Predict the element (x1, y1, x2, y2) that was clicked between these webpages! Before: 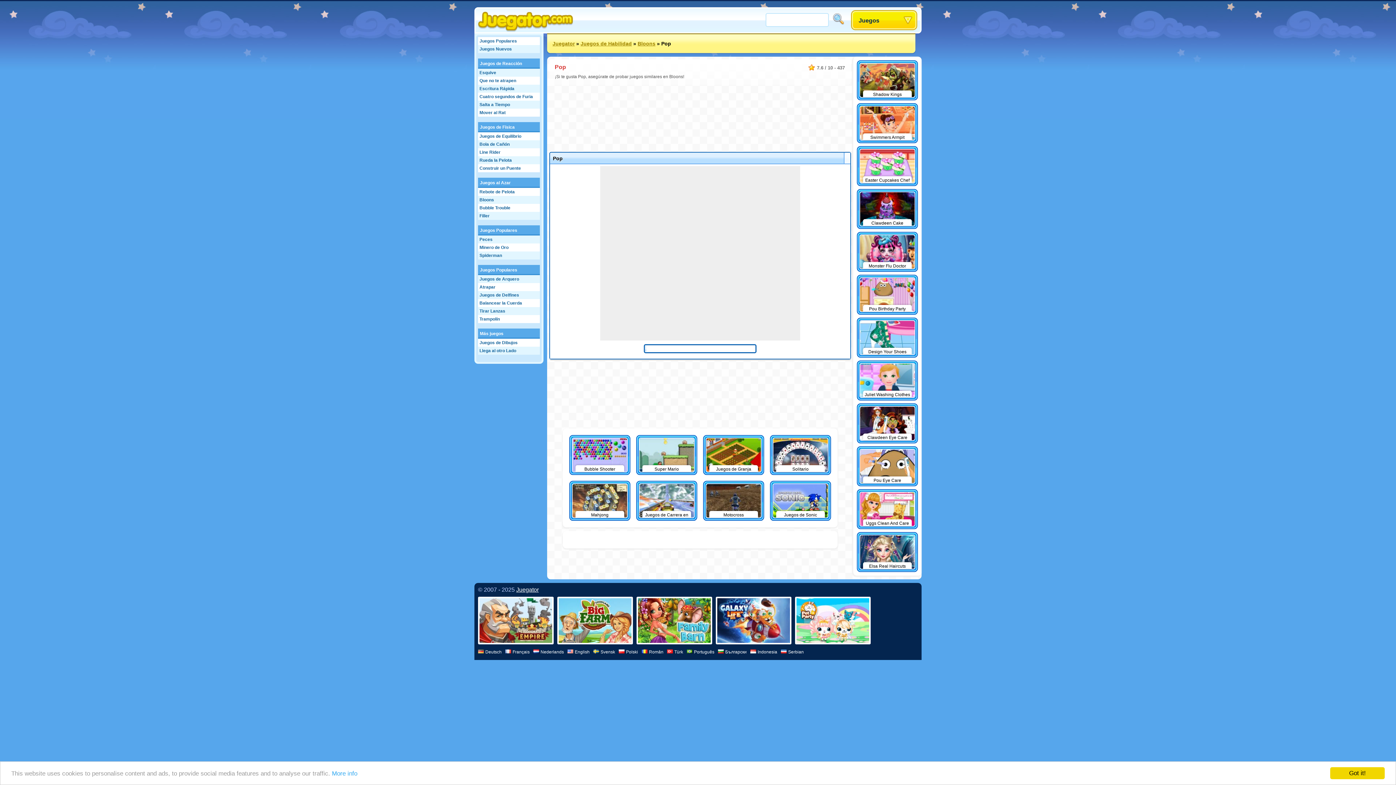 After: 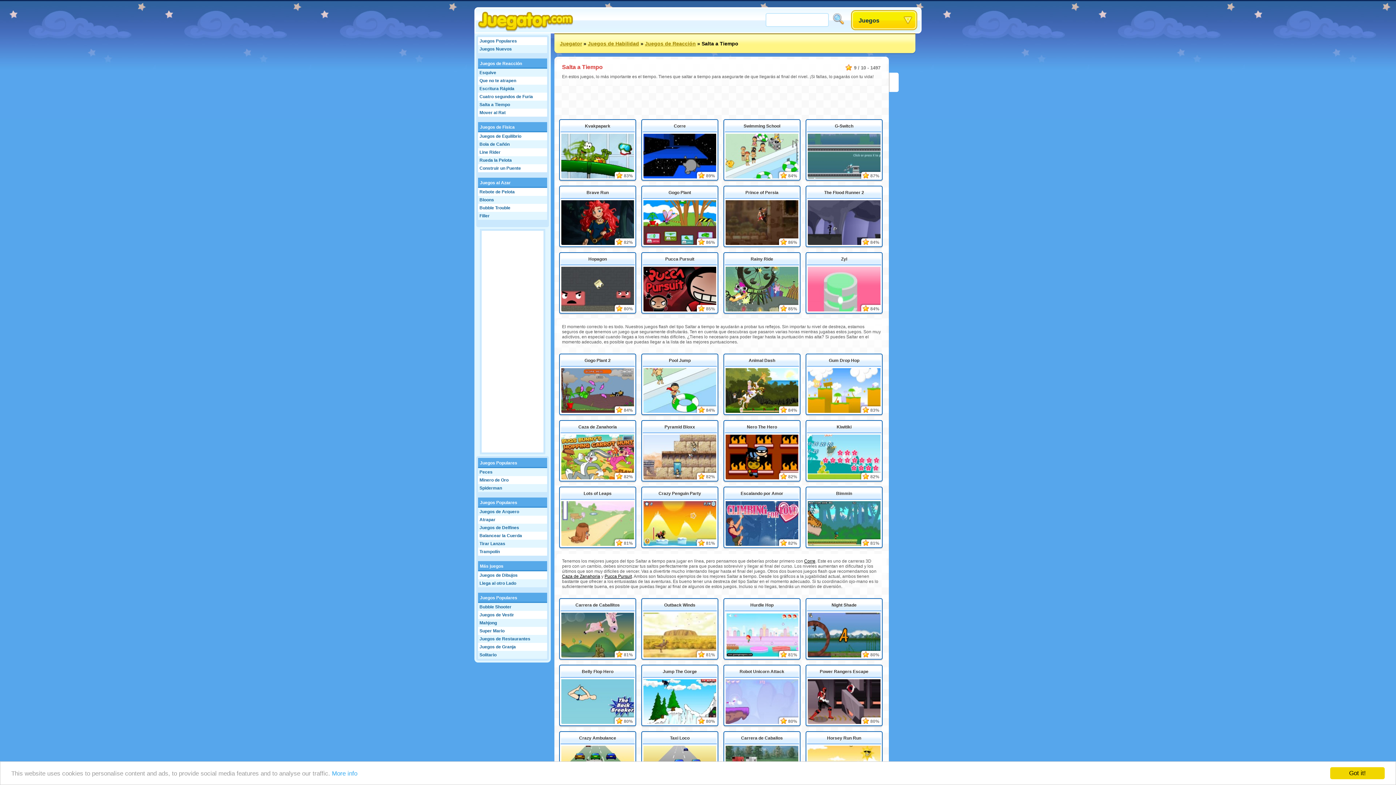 Action: label: Salta a Tiempo bbox: (478, 100, 540, 108)